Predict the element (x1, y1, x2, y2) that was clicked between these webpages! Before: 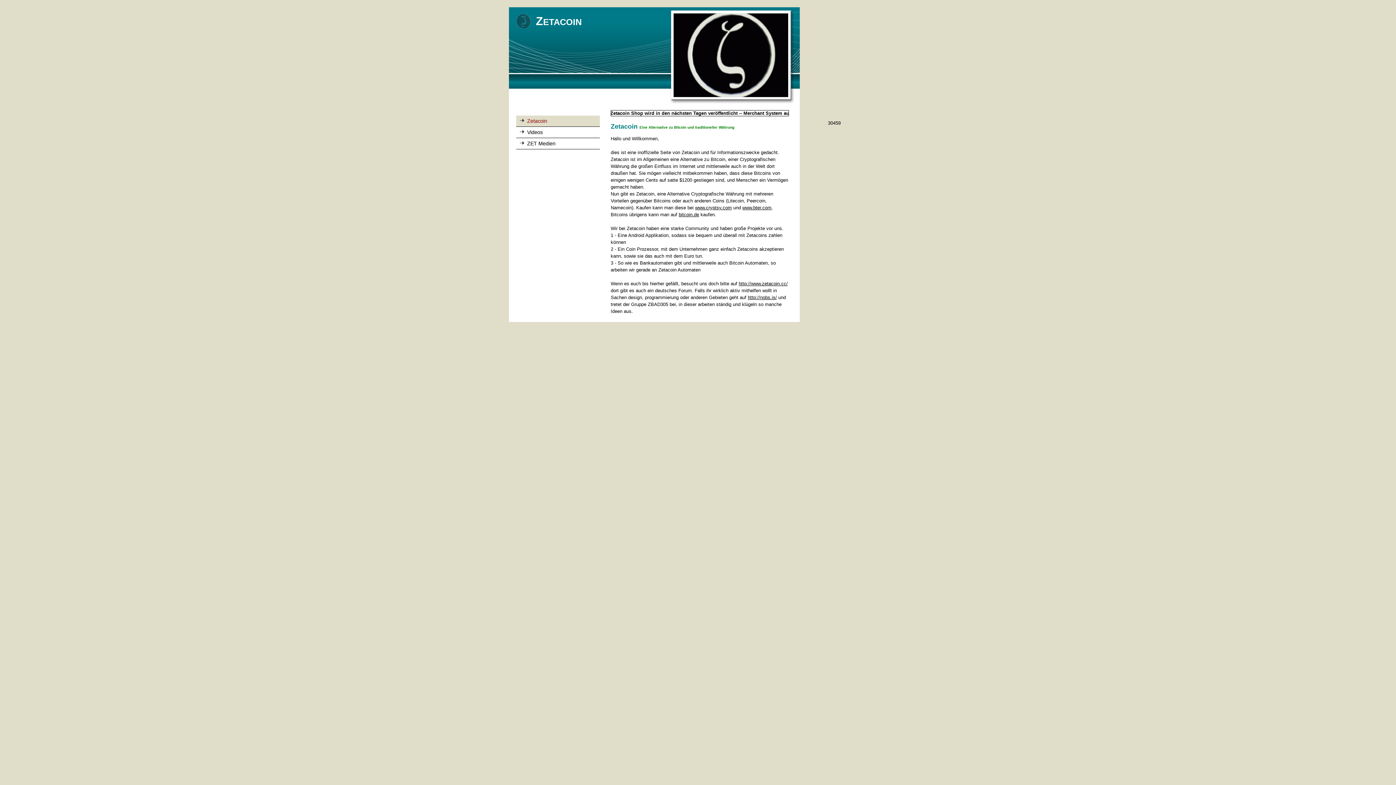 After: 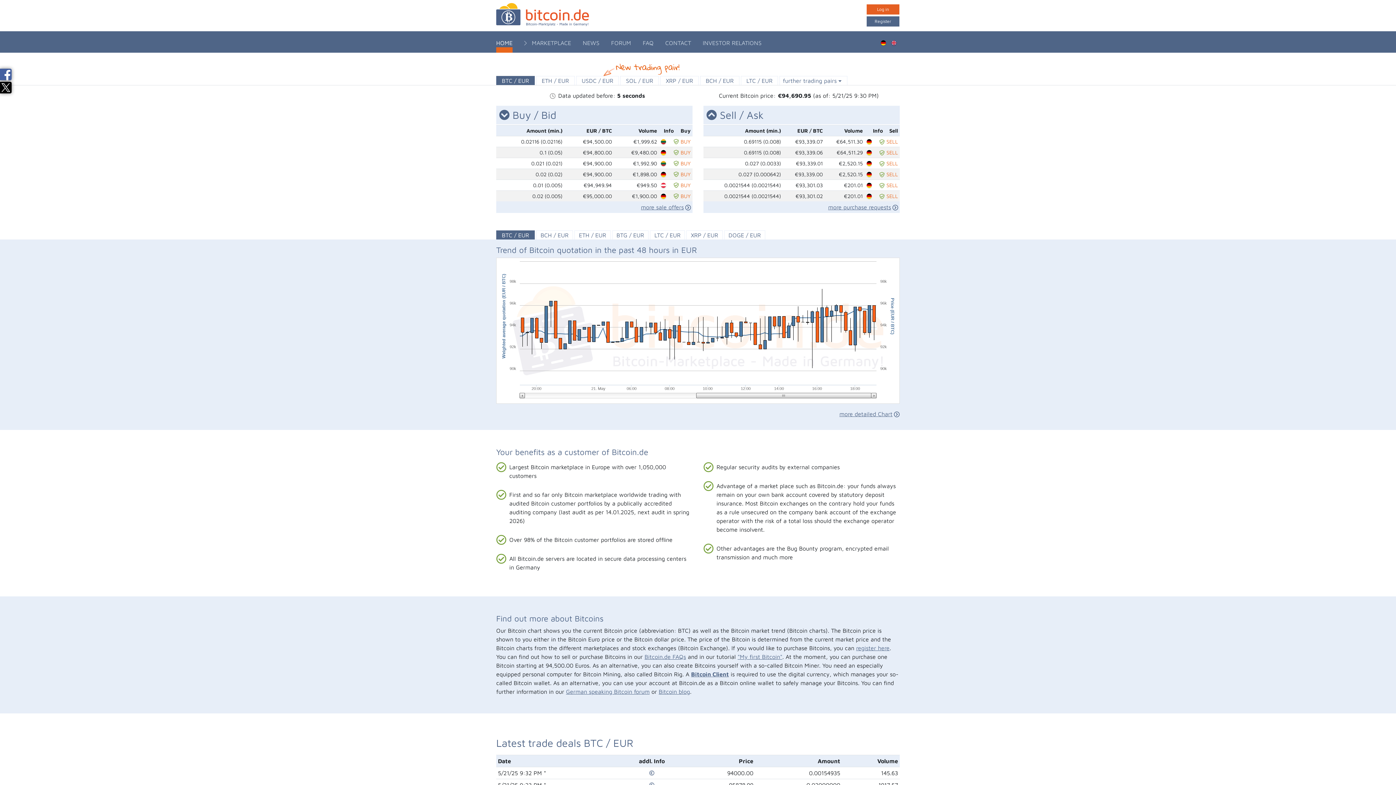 Action: bbox: (678, 211, 699, 217) label: bitcoin.de